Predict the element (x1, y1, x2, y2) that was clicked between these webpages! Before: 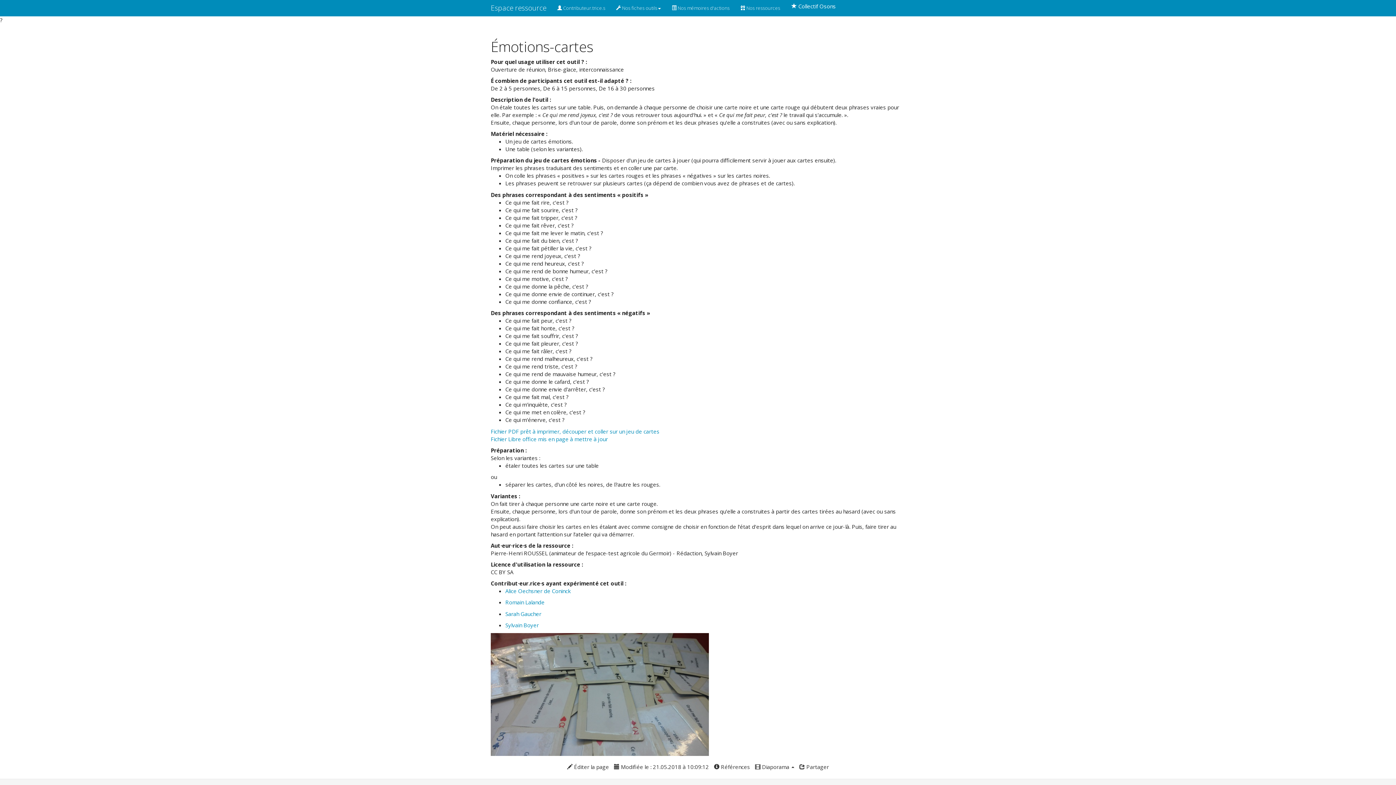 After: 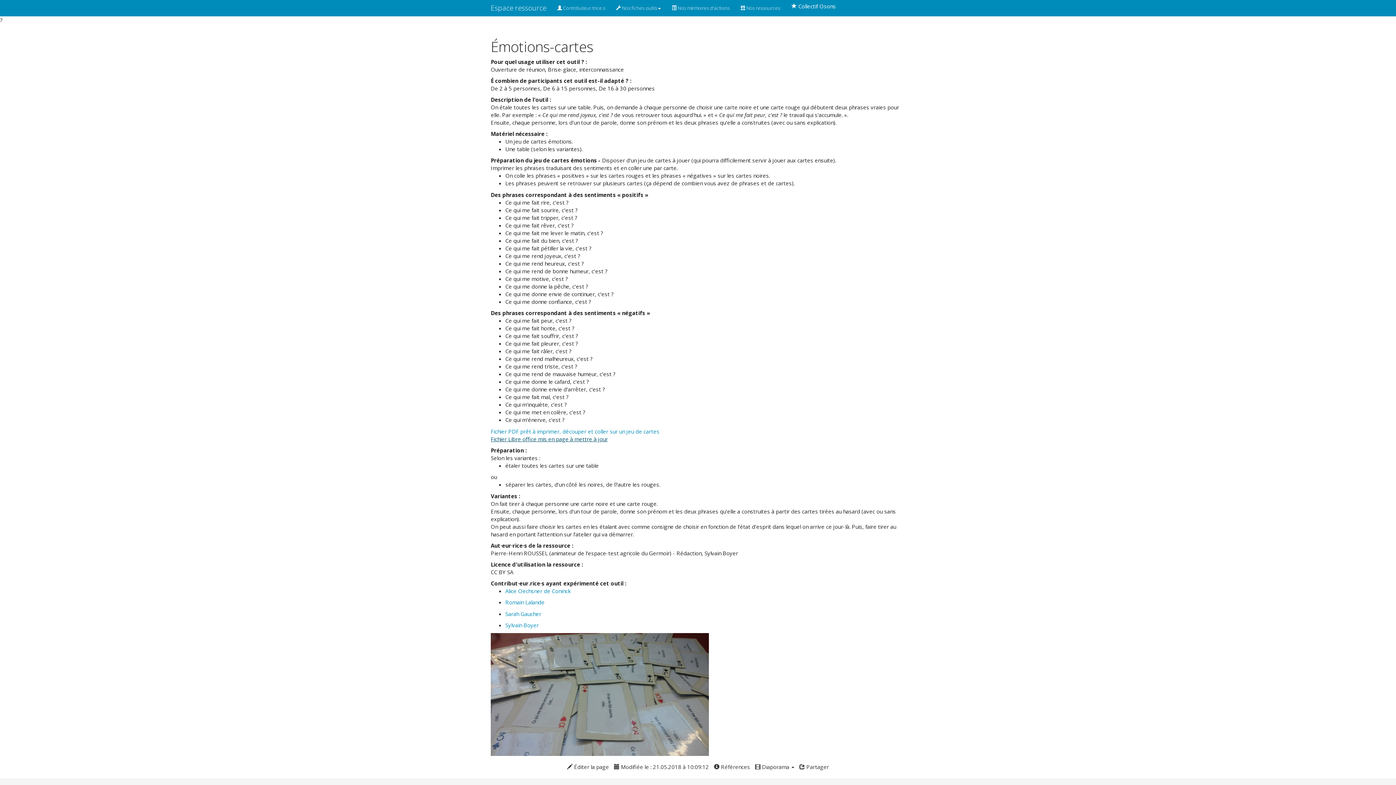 Action: label: Fichier Libre office mis en page à mettre à jour bbox: (490, 435, 608, 442)